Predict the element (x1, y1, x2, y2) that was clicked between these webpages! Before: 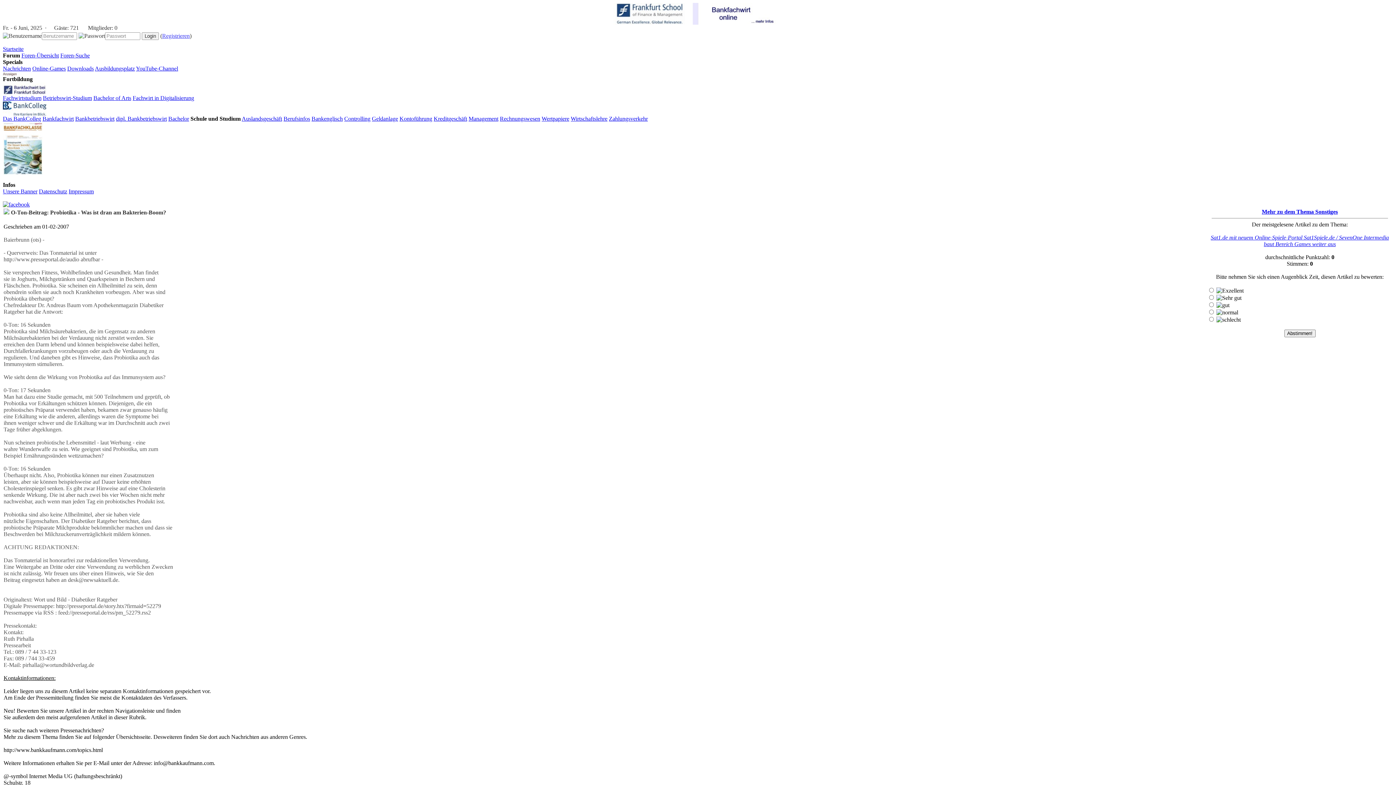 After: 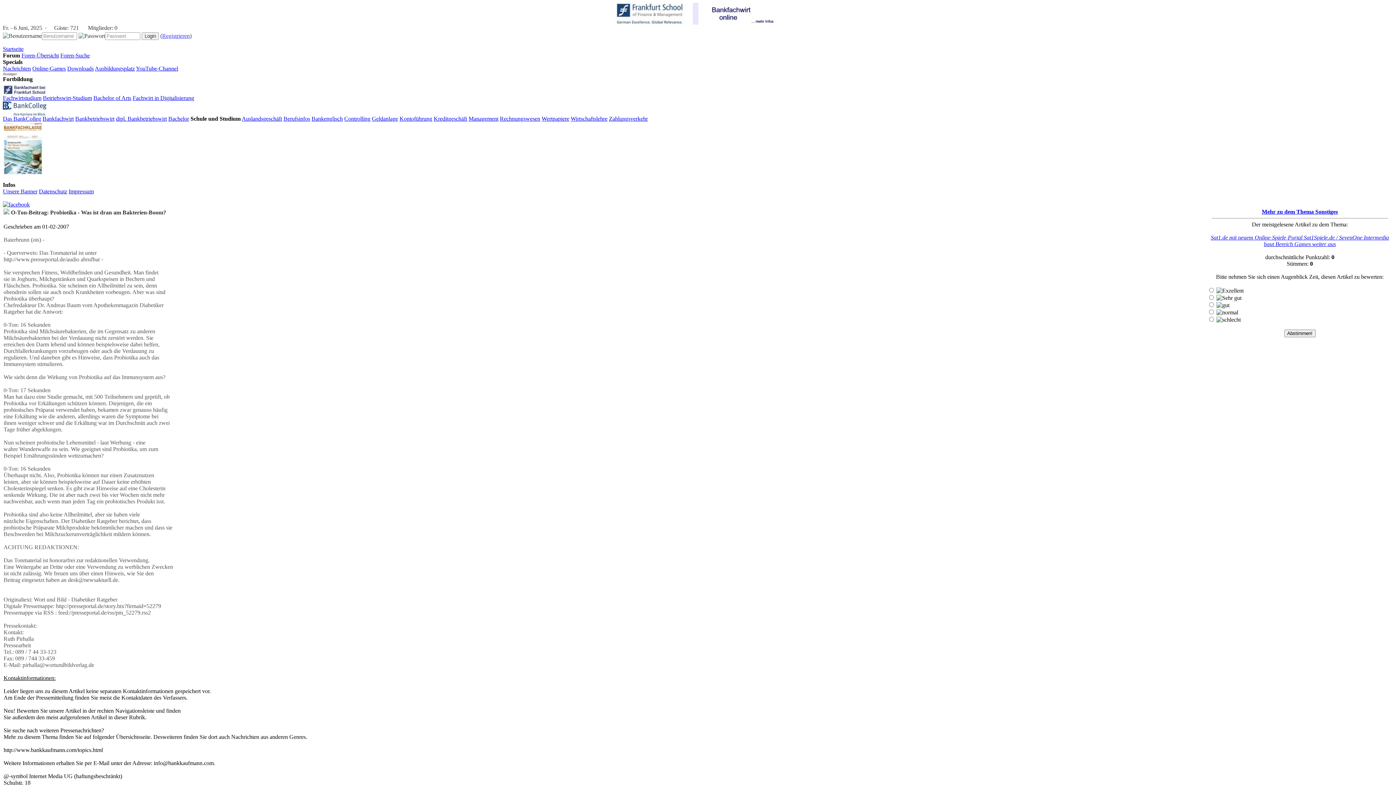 Action: bbox: (2, 115, 41, 121) label: Das BankColleg